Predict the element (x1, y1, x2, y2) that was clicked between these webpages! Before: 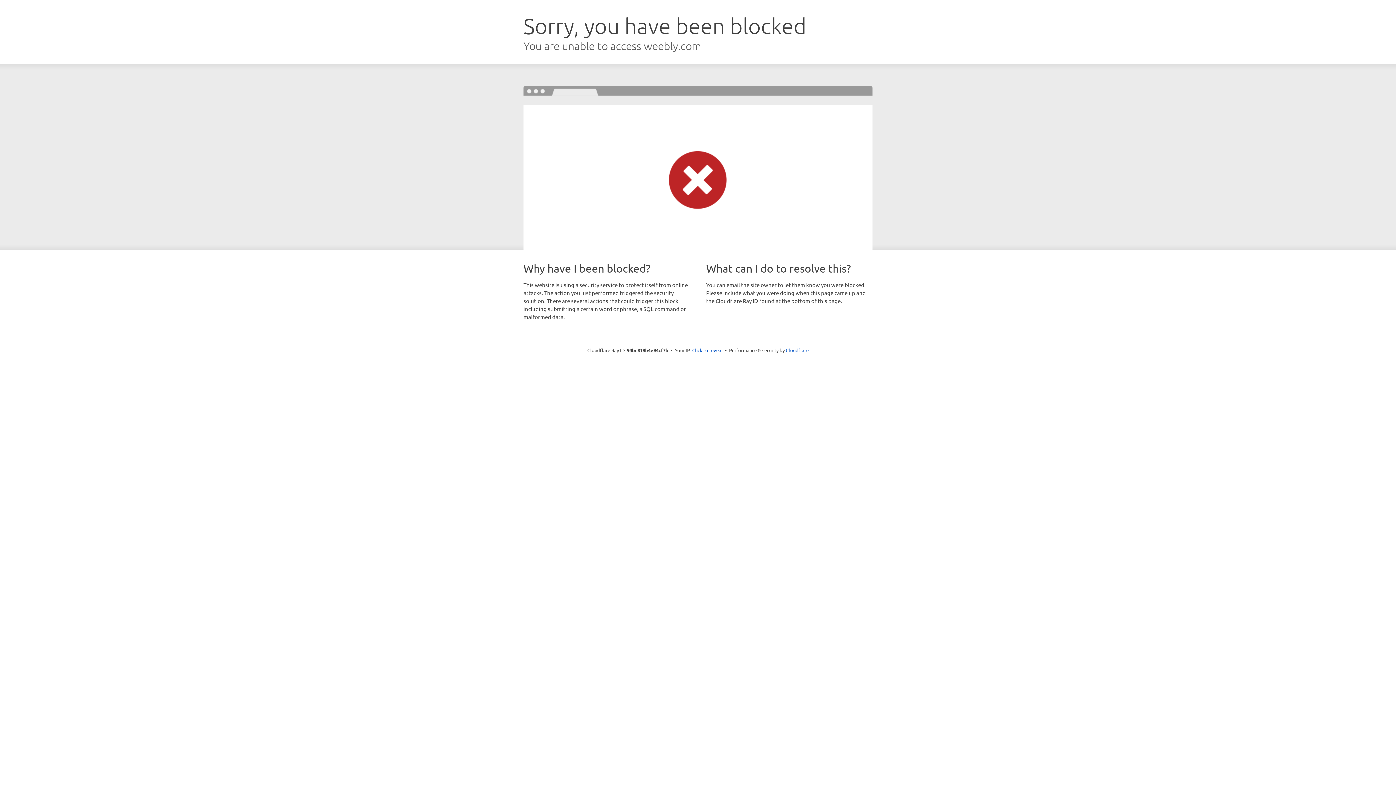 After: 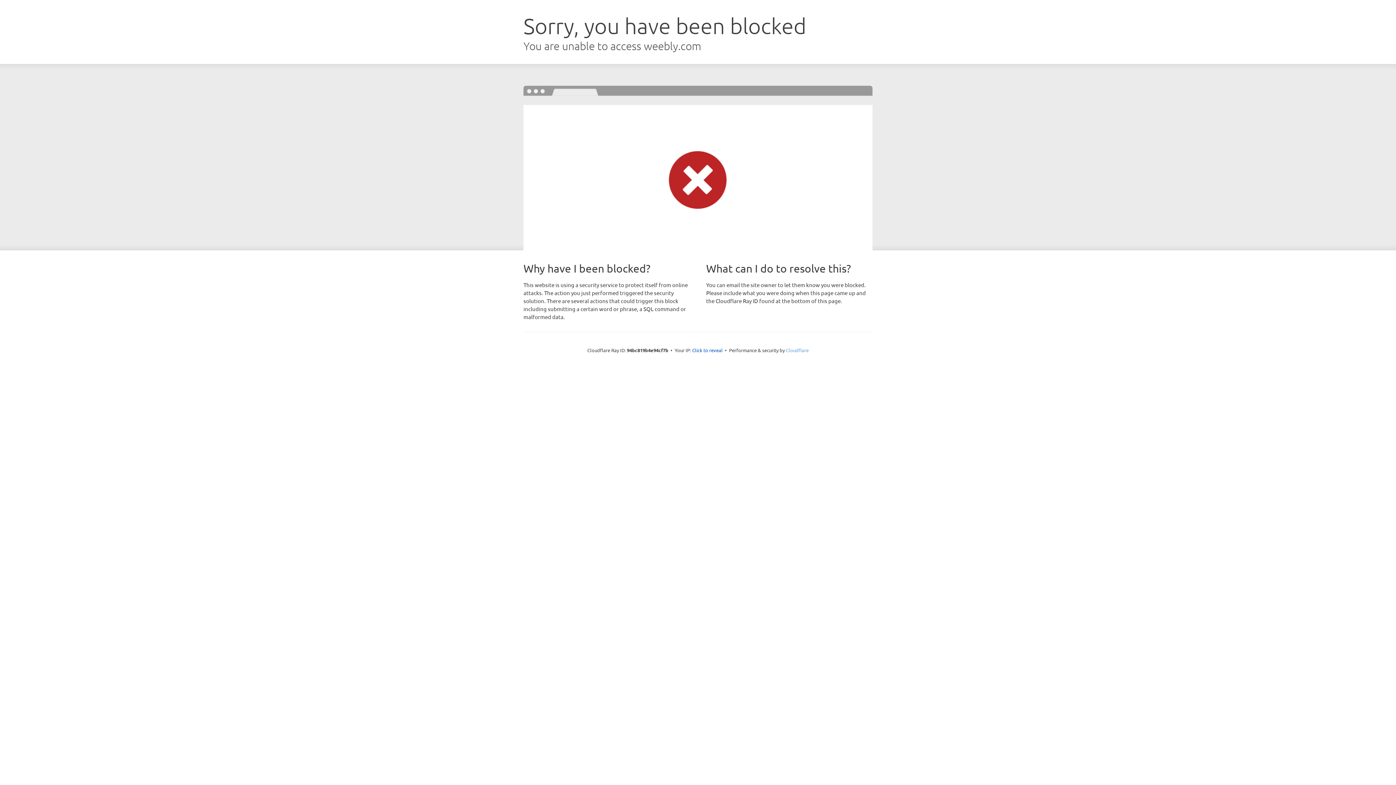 Action: label: Cloudflare bbox: (786, 347, 808, 353)